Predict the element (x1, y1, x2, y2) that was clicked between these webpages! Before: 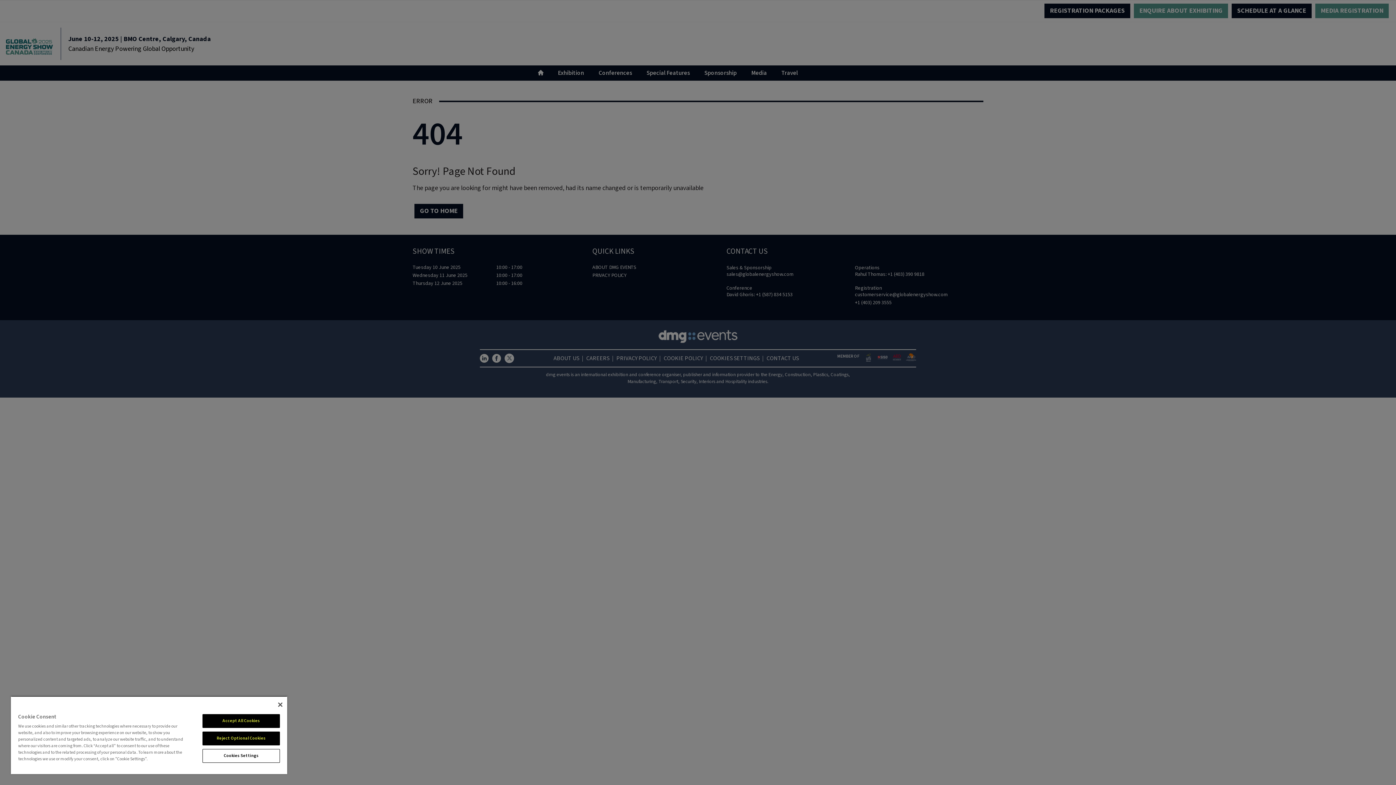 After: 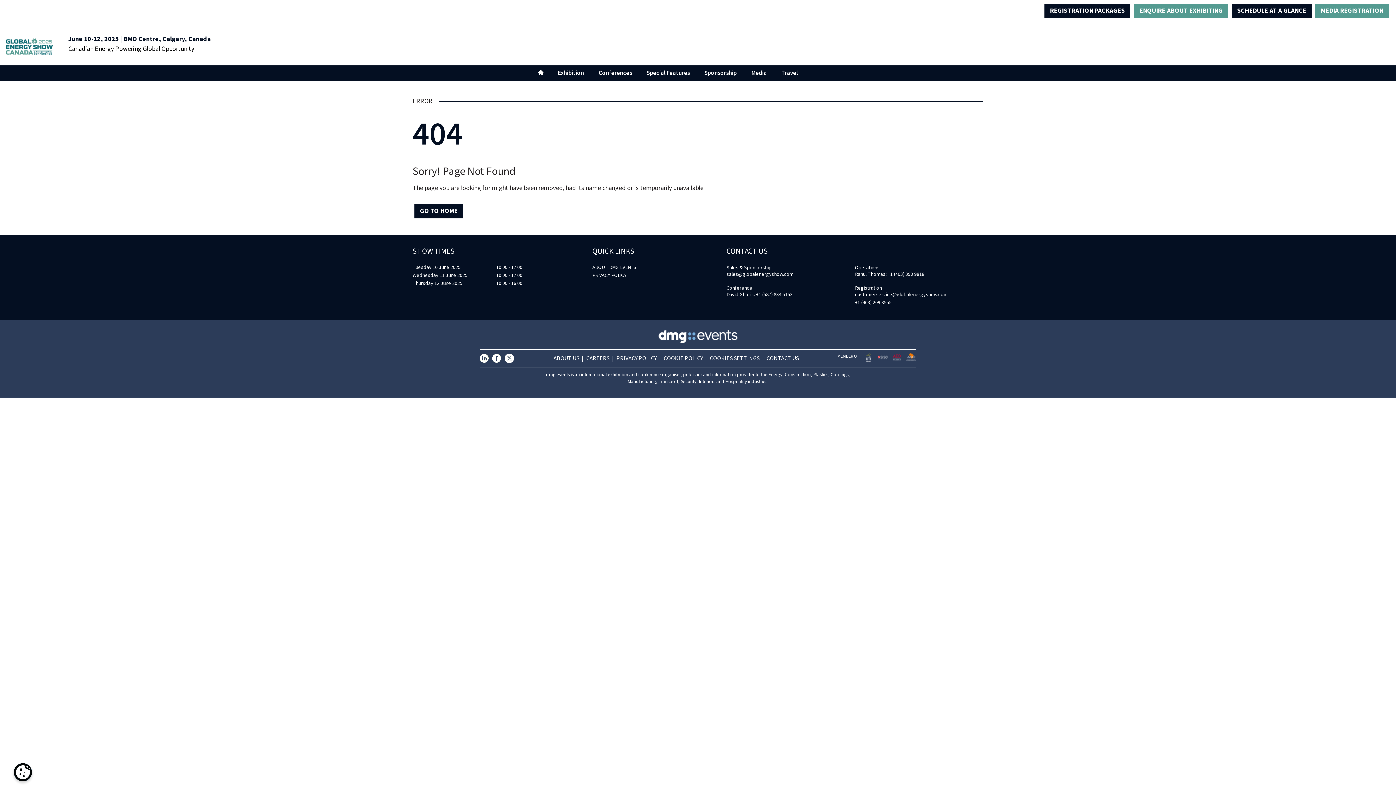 Action: label: Reject Optional Cookies bbox: (202, 732, 279, 745)